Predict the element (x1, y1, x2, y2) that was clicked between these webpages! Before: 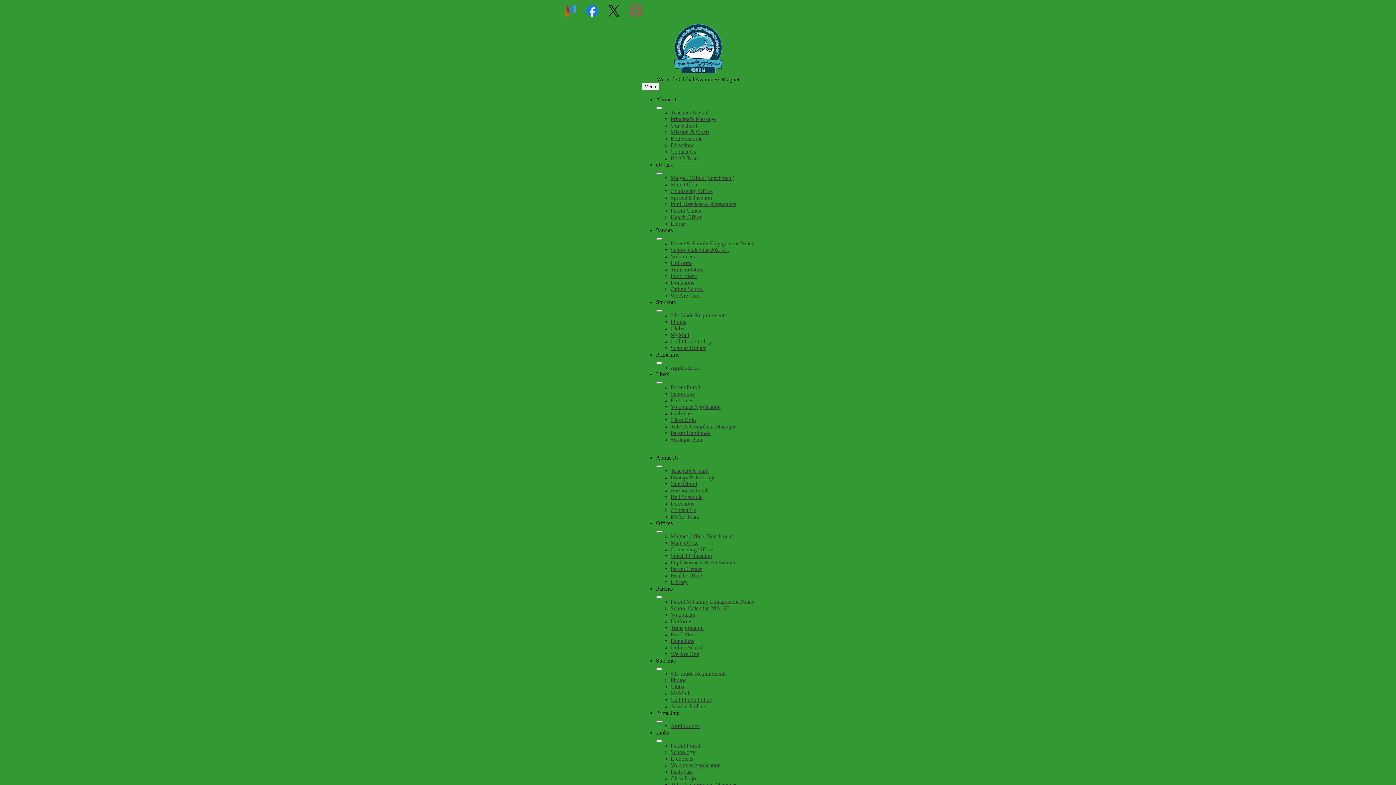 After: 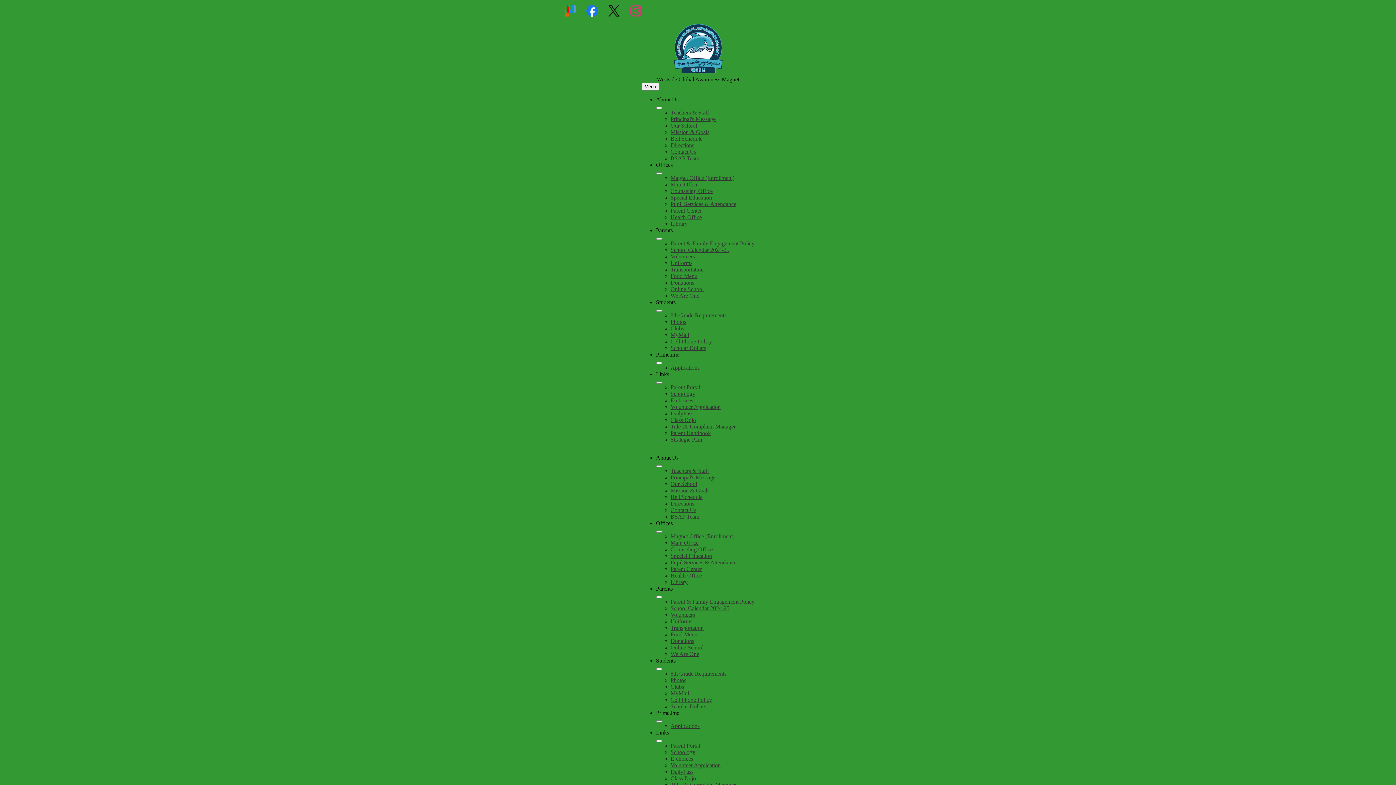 Action: label: Food Menu bbox: (670, 631, 697, 637)